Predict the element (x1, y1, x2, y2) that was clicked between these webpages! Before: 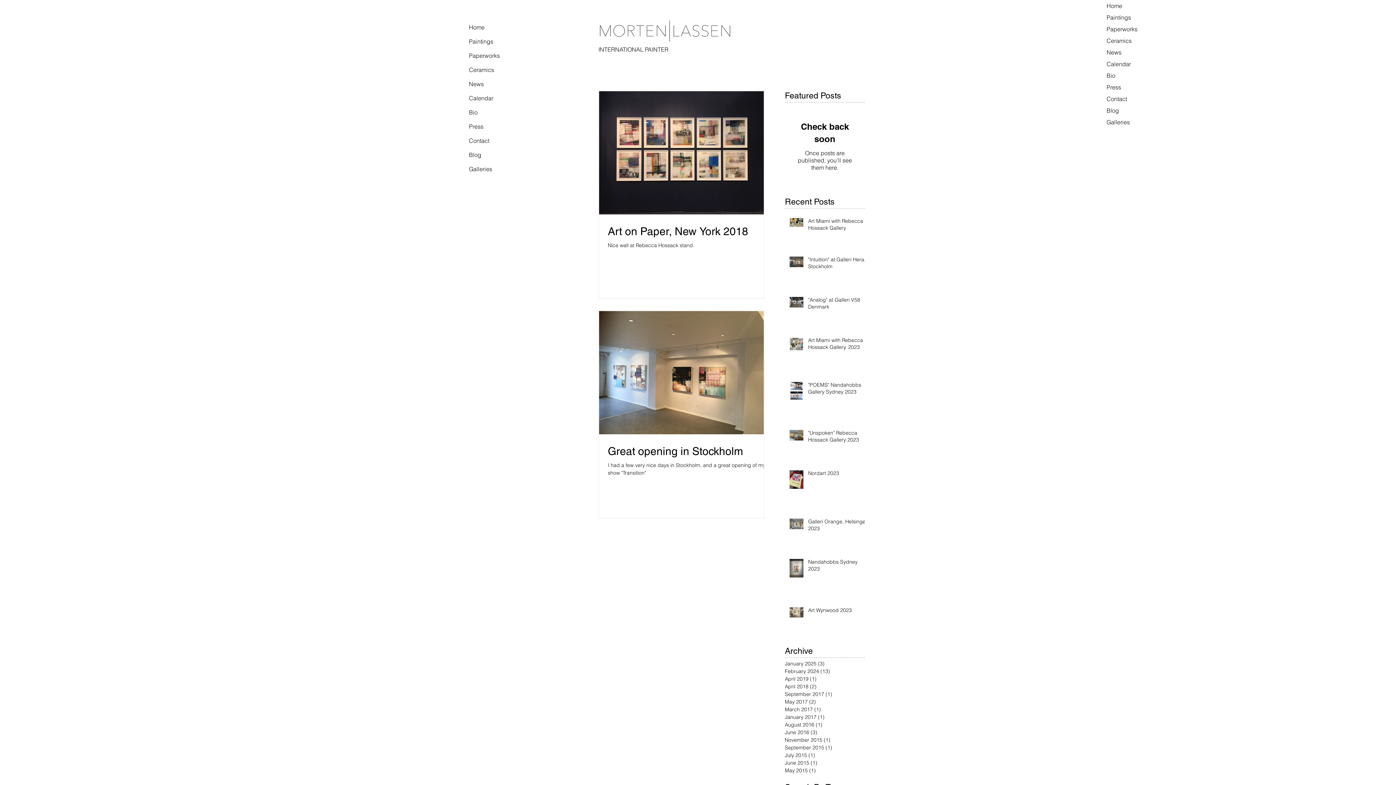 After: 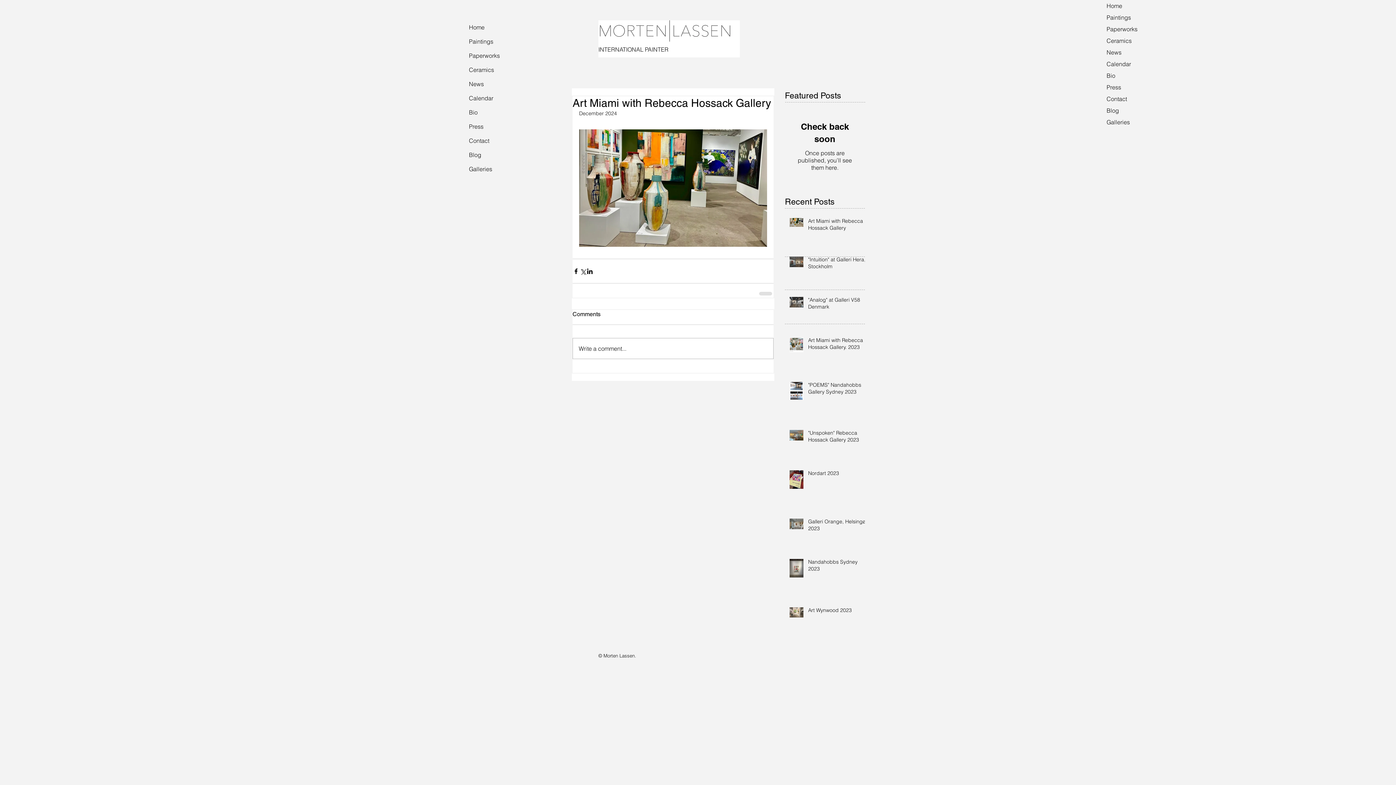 Action: bbox: (808, 217, 869, 234) label: Art Miami with Rebecca Hossack Gallery